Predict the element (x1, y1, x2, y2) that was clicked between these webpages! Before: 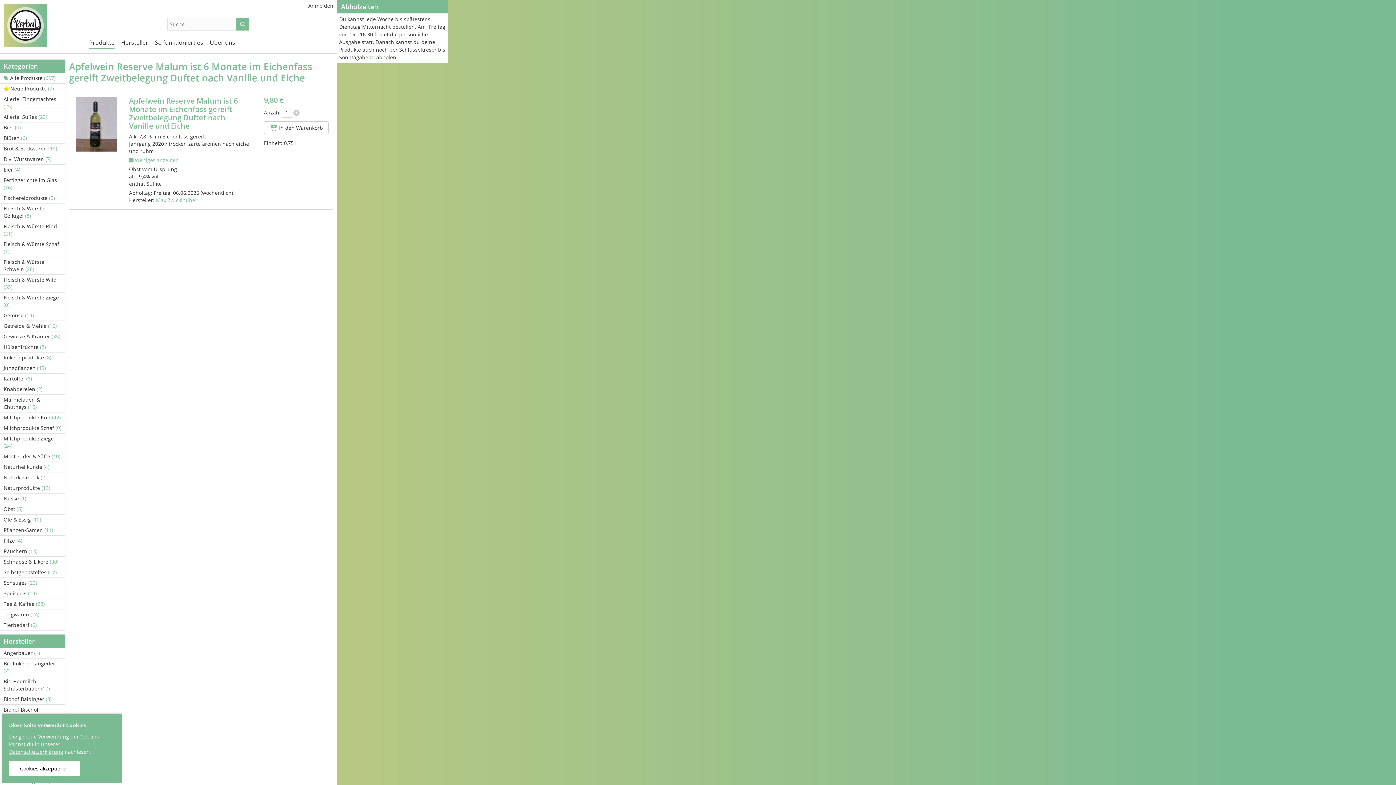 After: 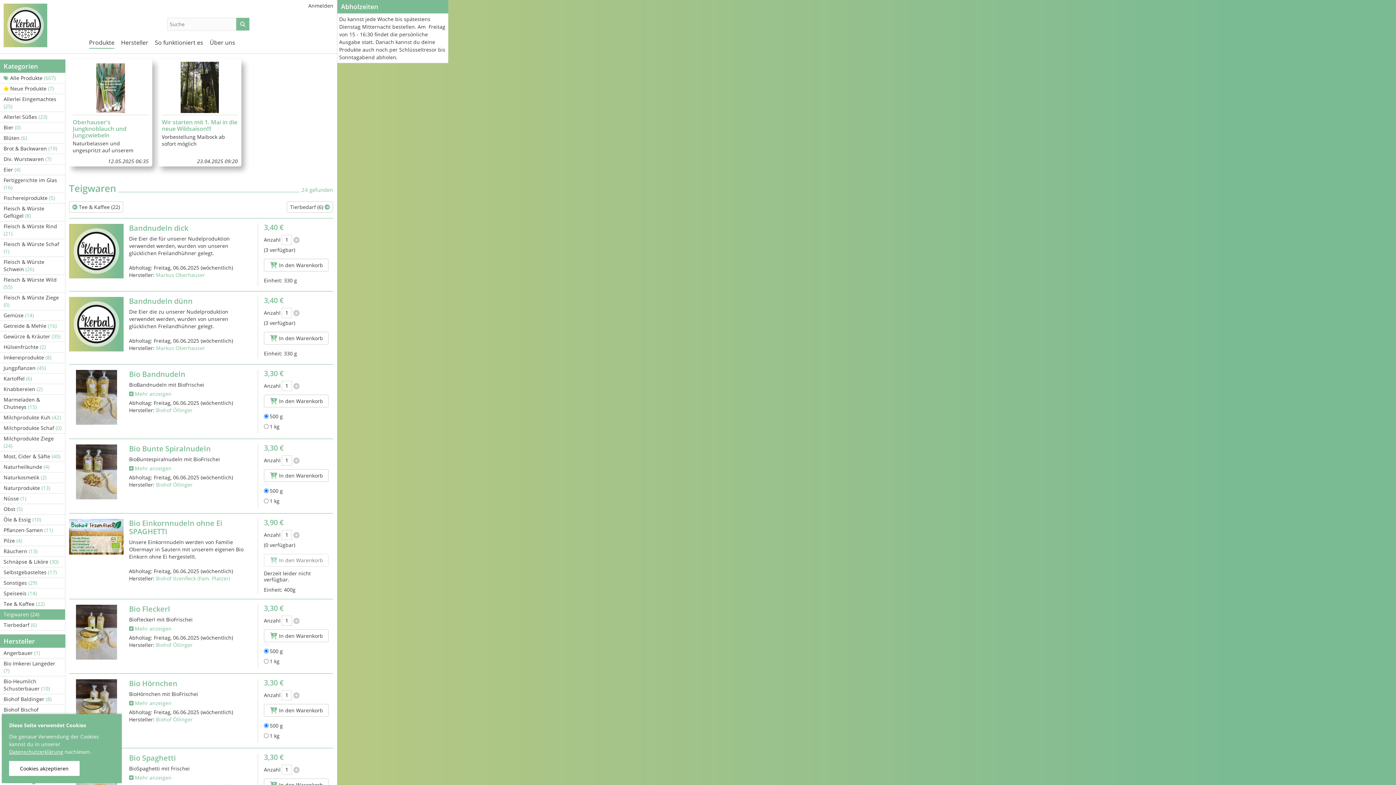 Action: bbox: (0, 609, 65, 620) label: Teigwaren (24)